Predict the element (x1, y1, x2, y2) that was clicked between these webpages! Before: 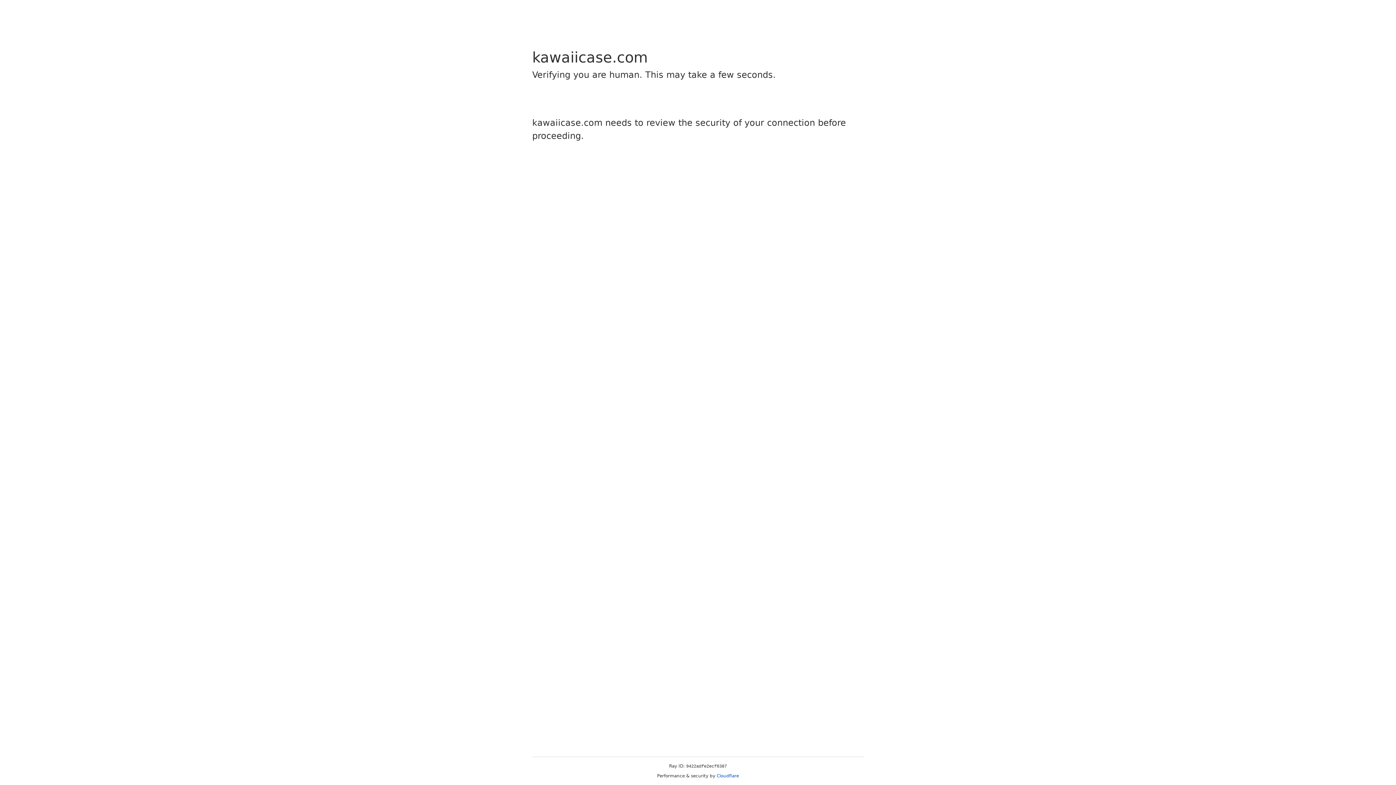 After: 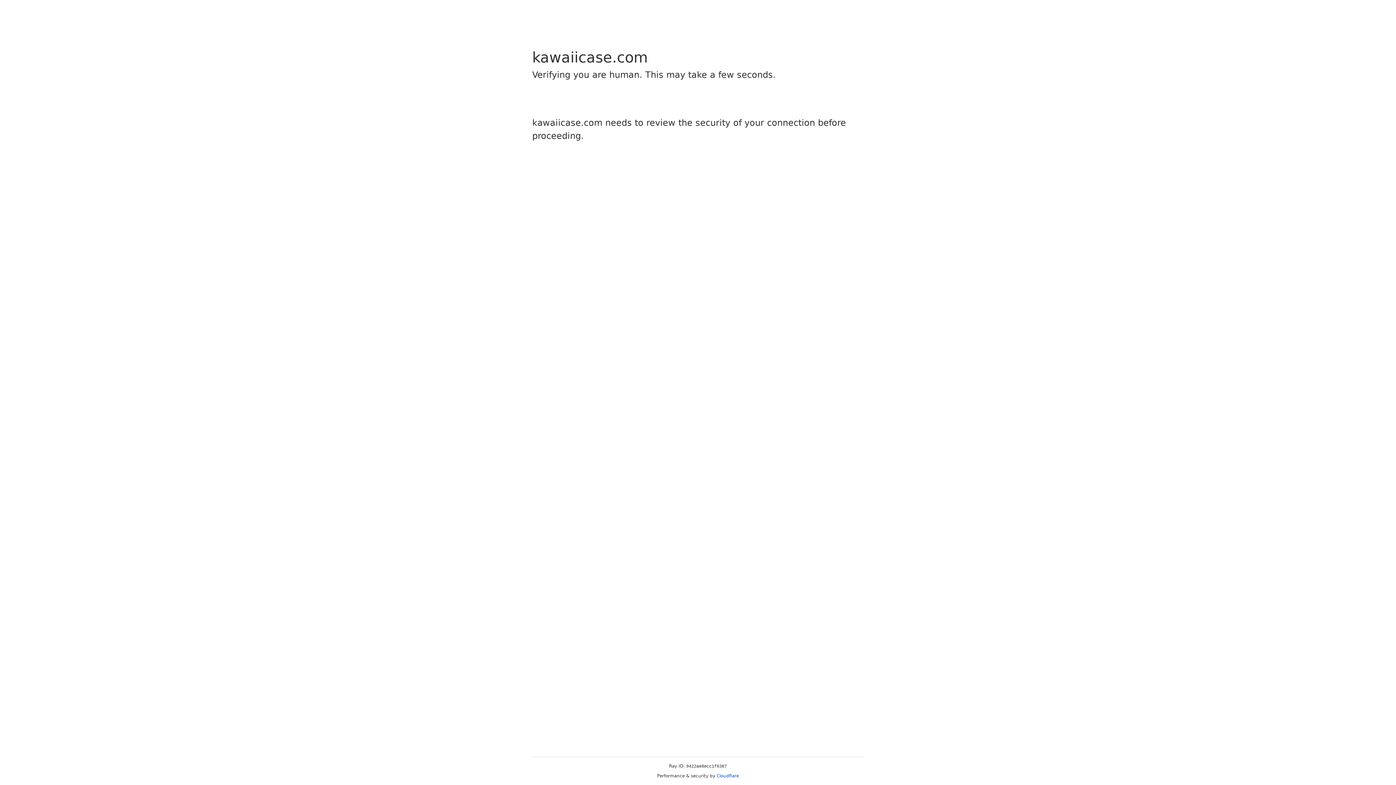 Action: label: Cloudflare bbox: (716, 773, 739, 778)